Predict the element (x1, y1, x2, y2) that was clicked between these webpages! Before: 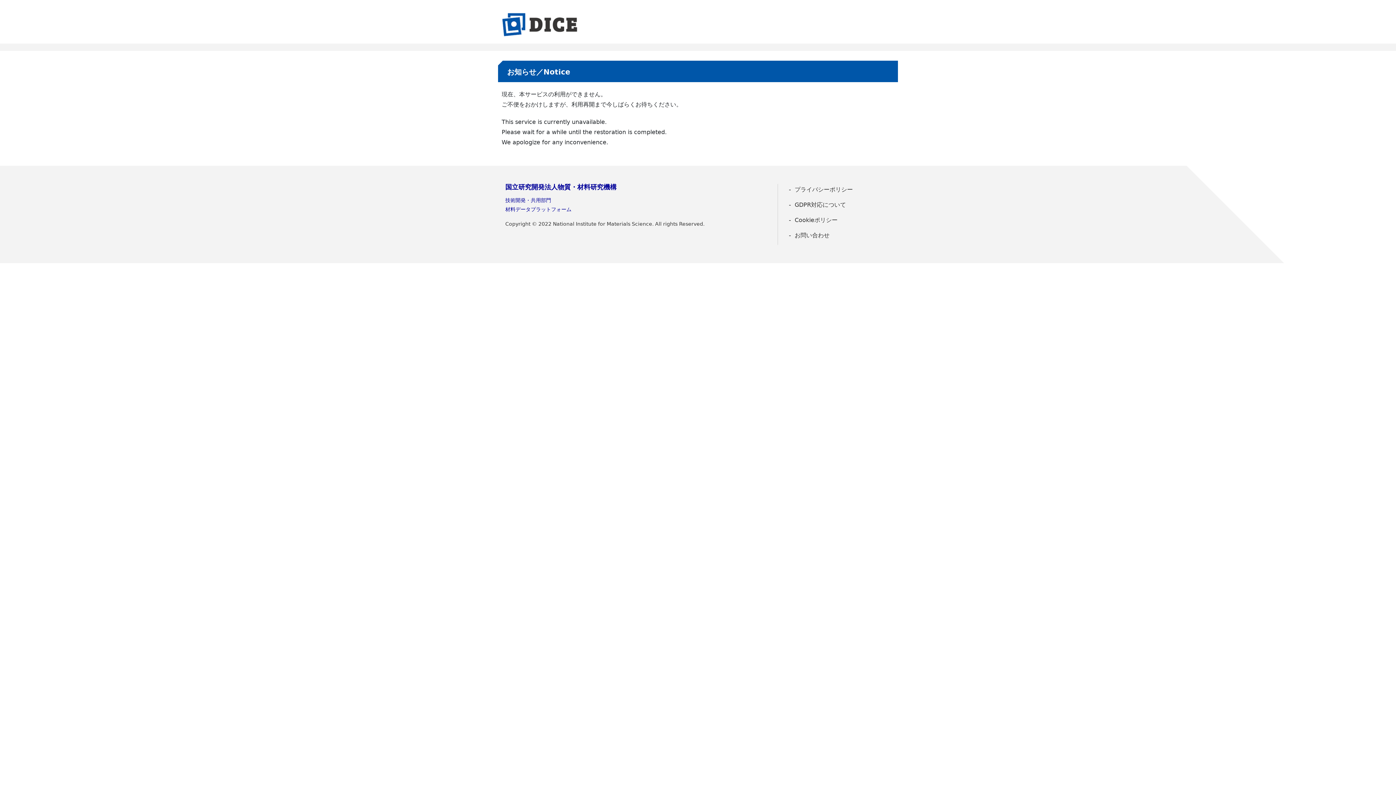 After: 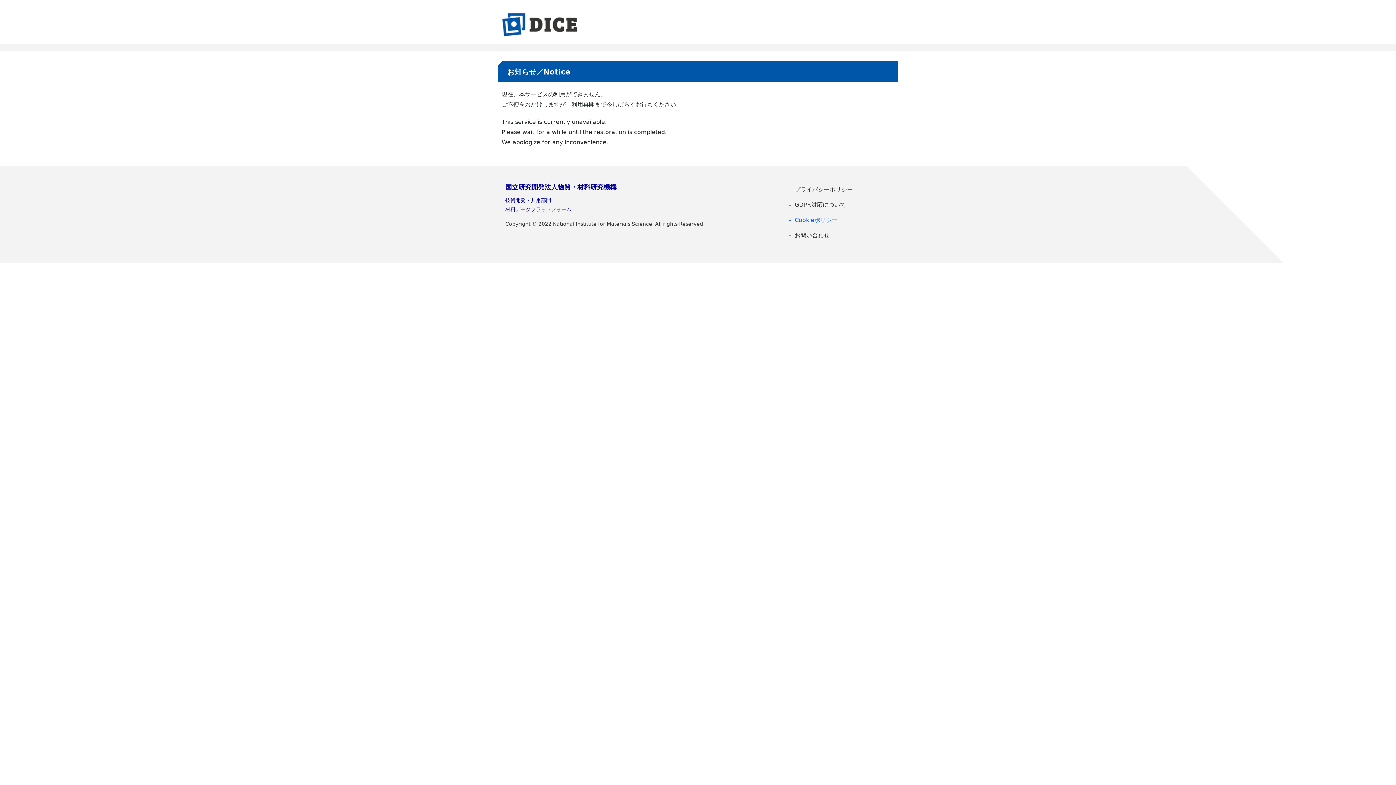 Action: label: Cookieポリシー bbox: (785, 214, 890, 226)